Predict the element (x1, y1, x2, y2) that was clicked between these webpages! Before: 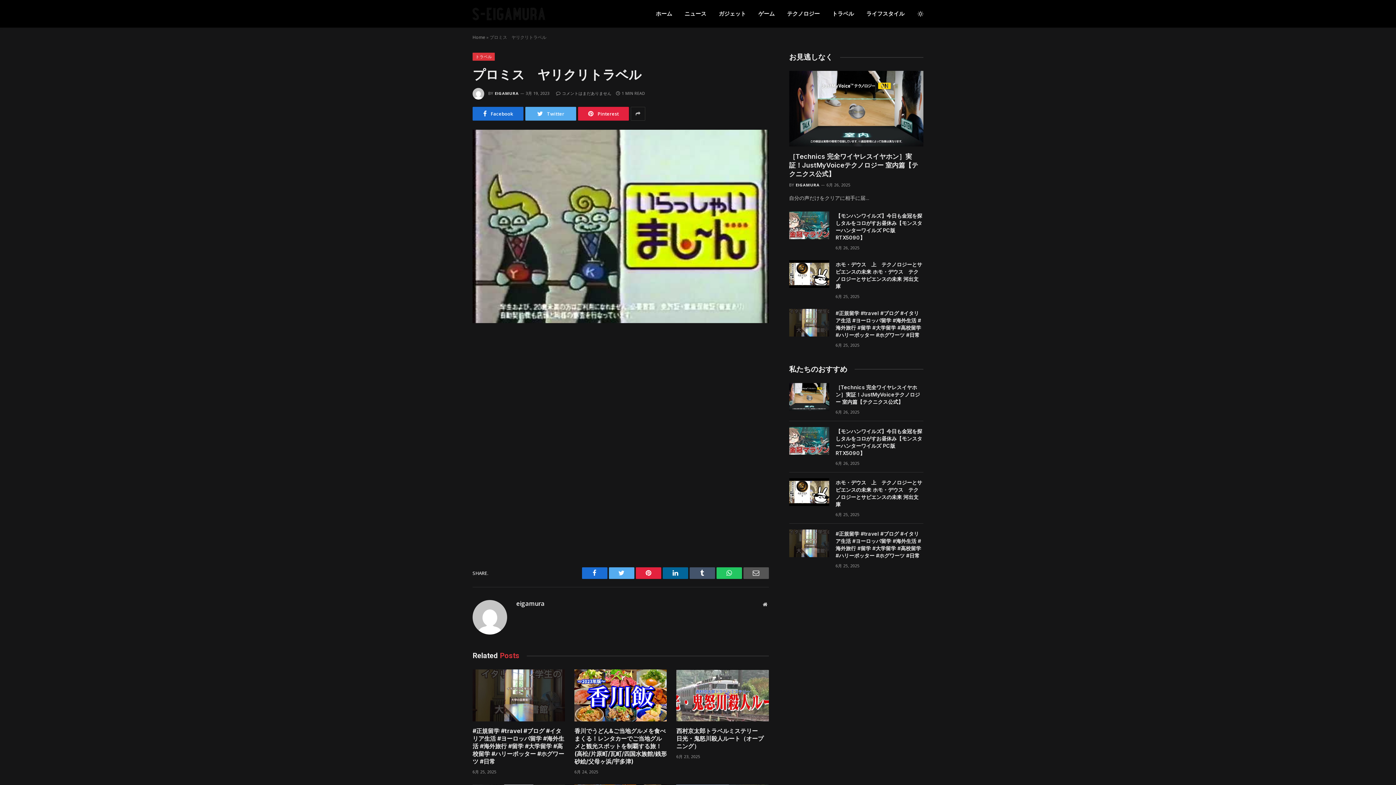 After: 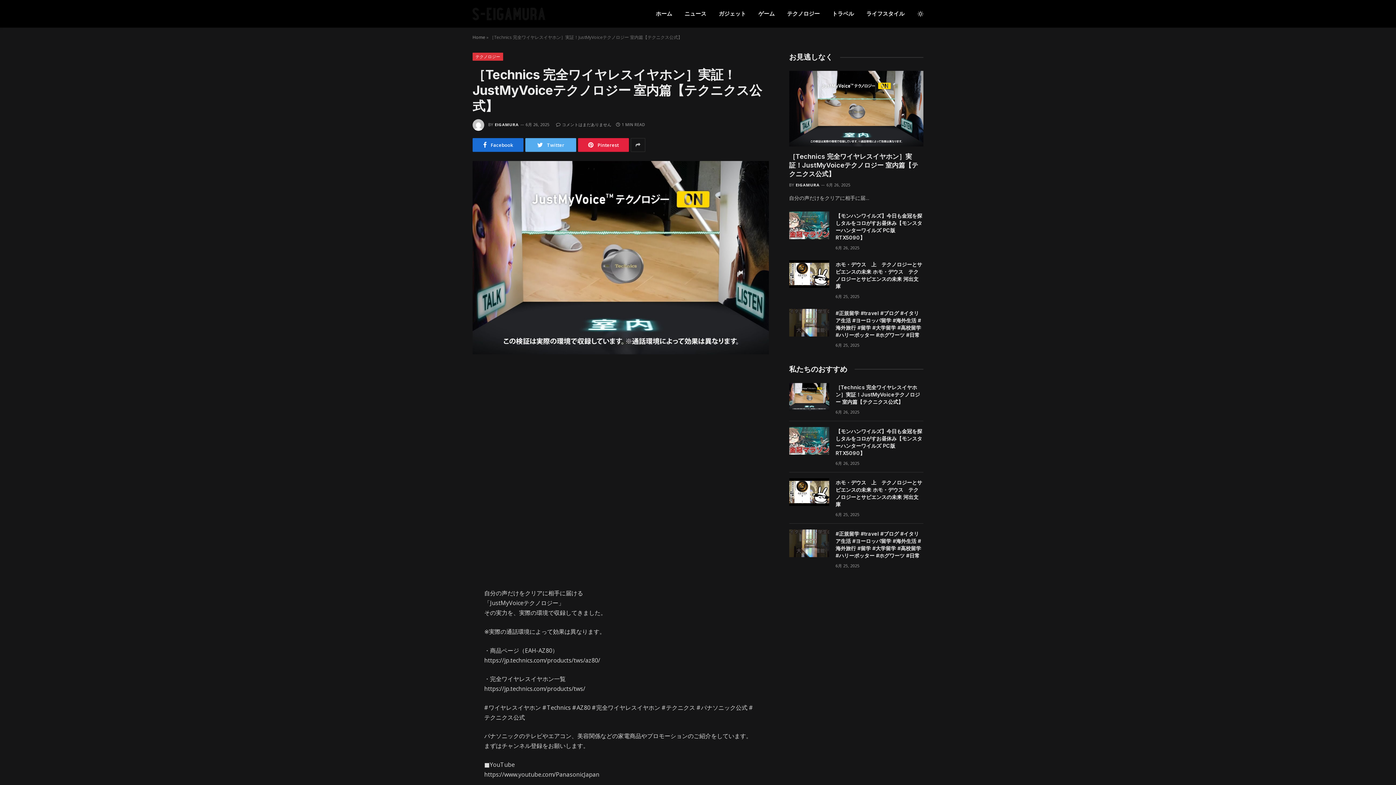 Action: bbox: (789, 70, 923, 146)